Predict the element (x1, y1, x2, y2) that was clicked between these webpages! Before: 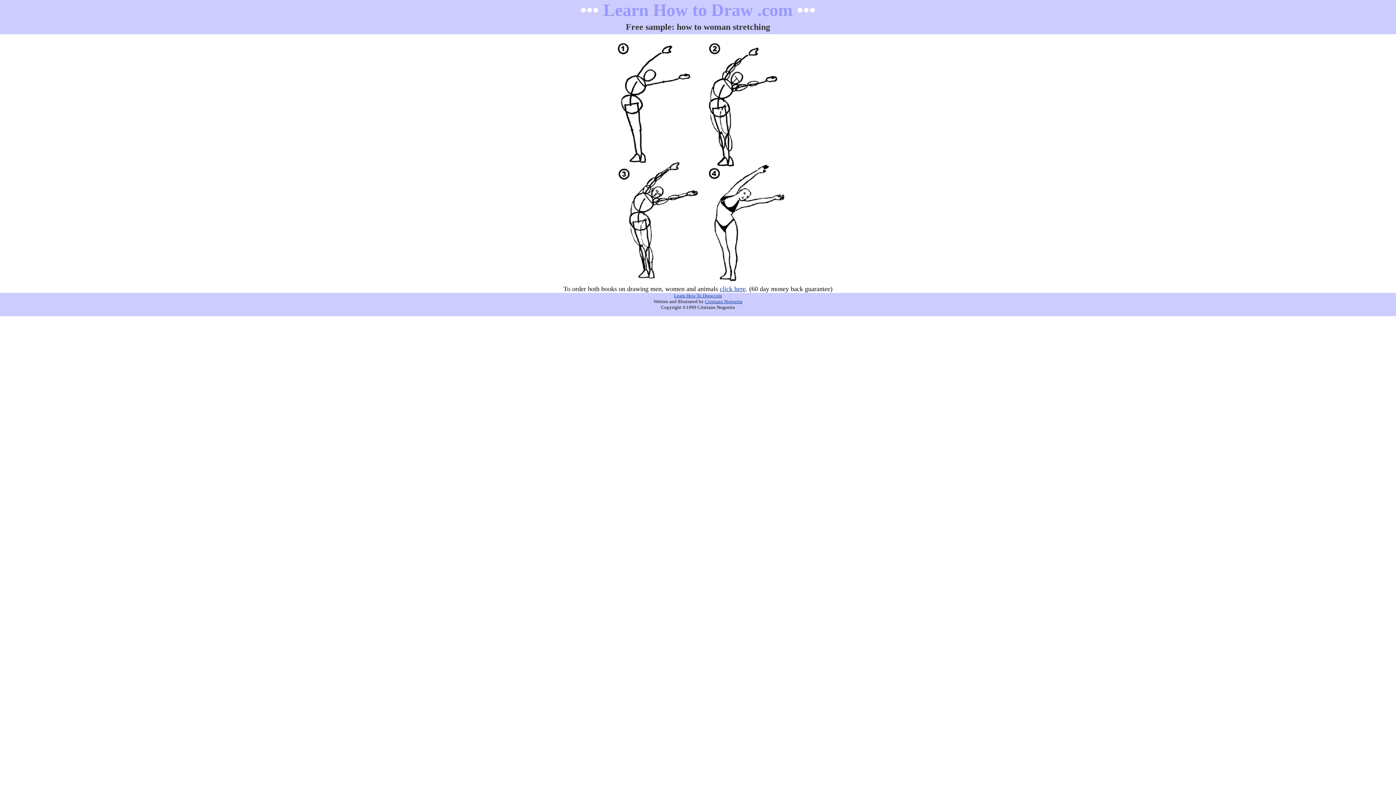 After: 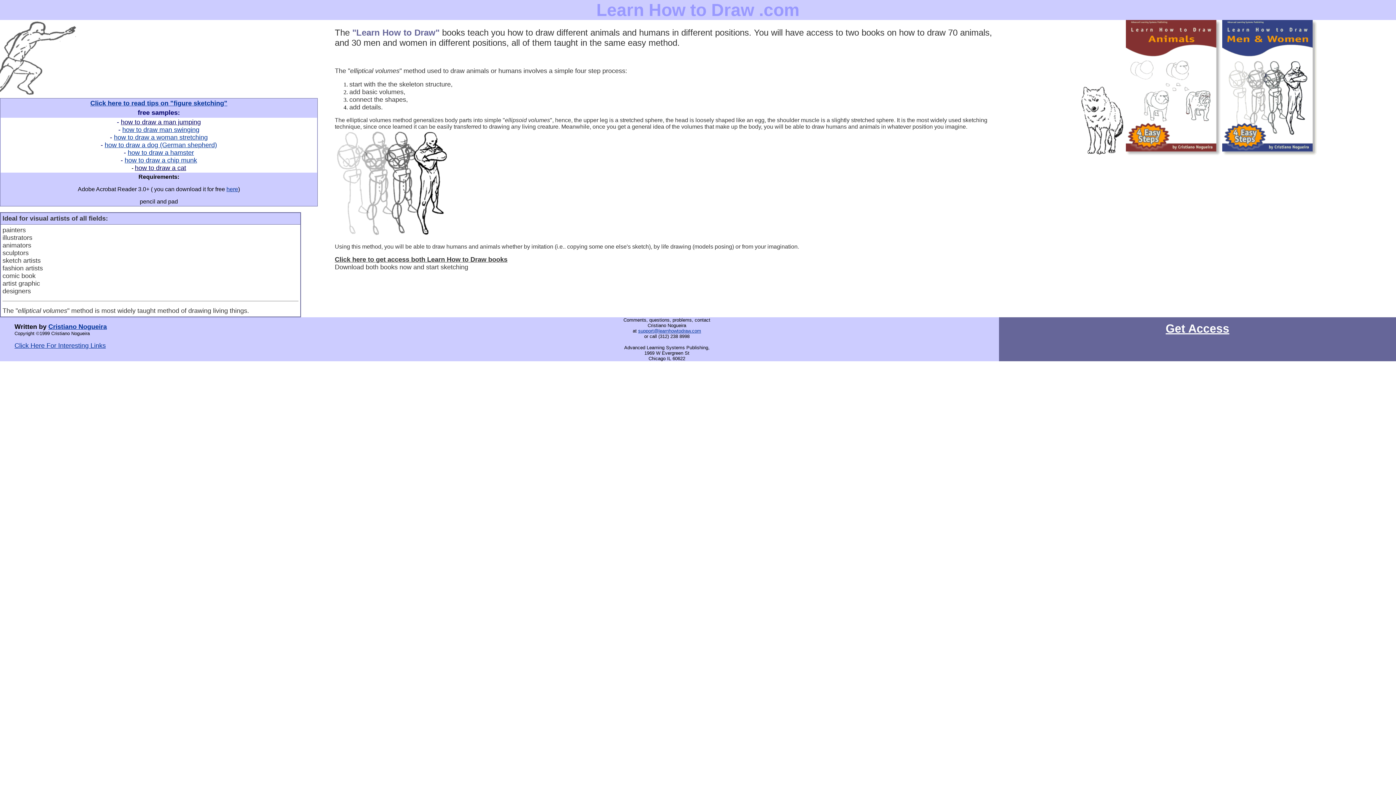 Action: bbox: (674, 292, 722, 298) label: Learn How To Draw.com
